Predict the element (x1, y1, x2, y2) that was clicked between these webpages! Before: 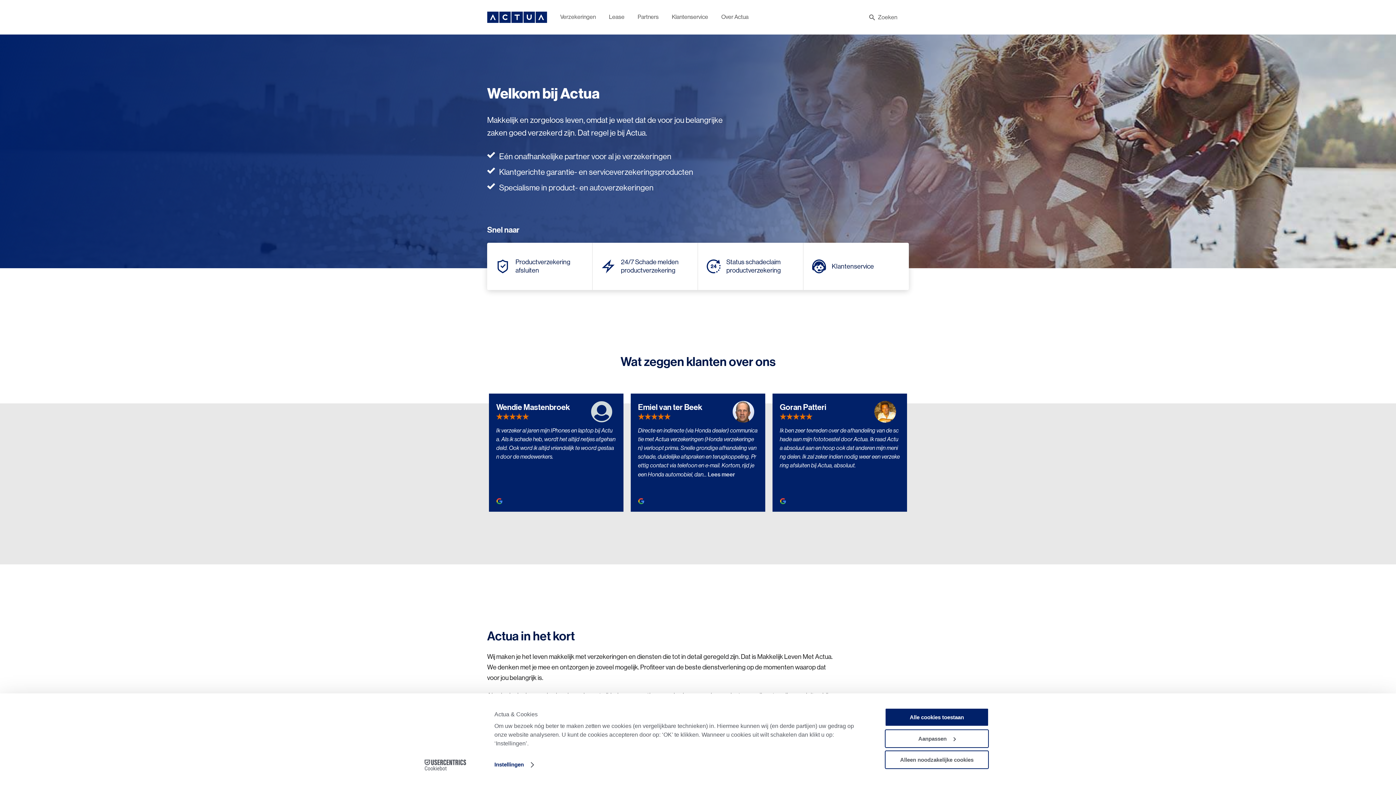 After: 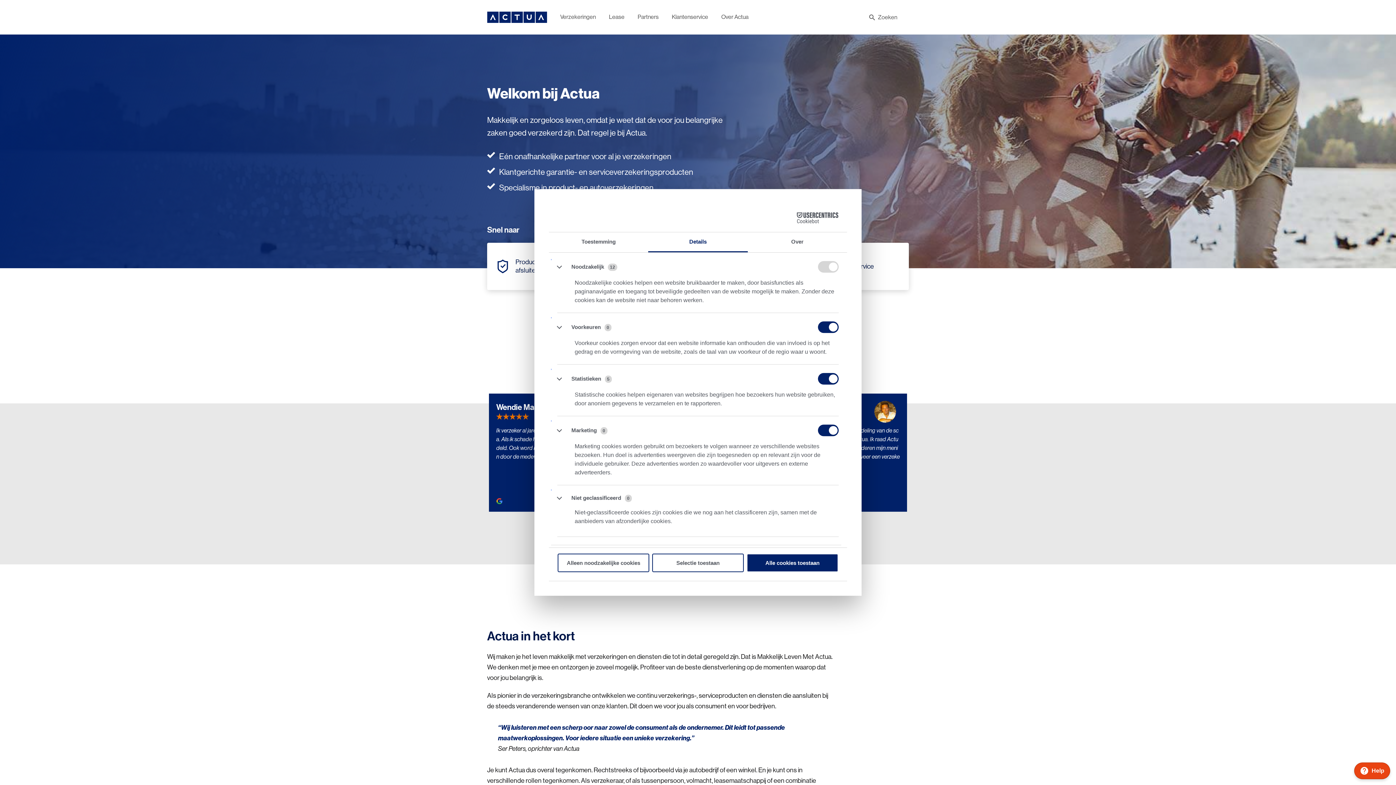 Action: label: Instellingen bbox: (494, 759, 533, 770)